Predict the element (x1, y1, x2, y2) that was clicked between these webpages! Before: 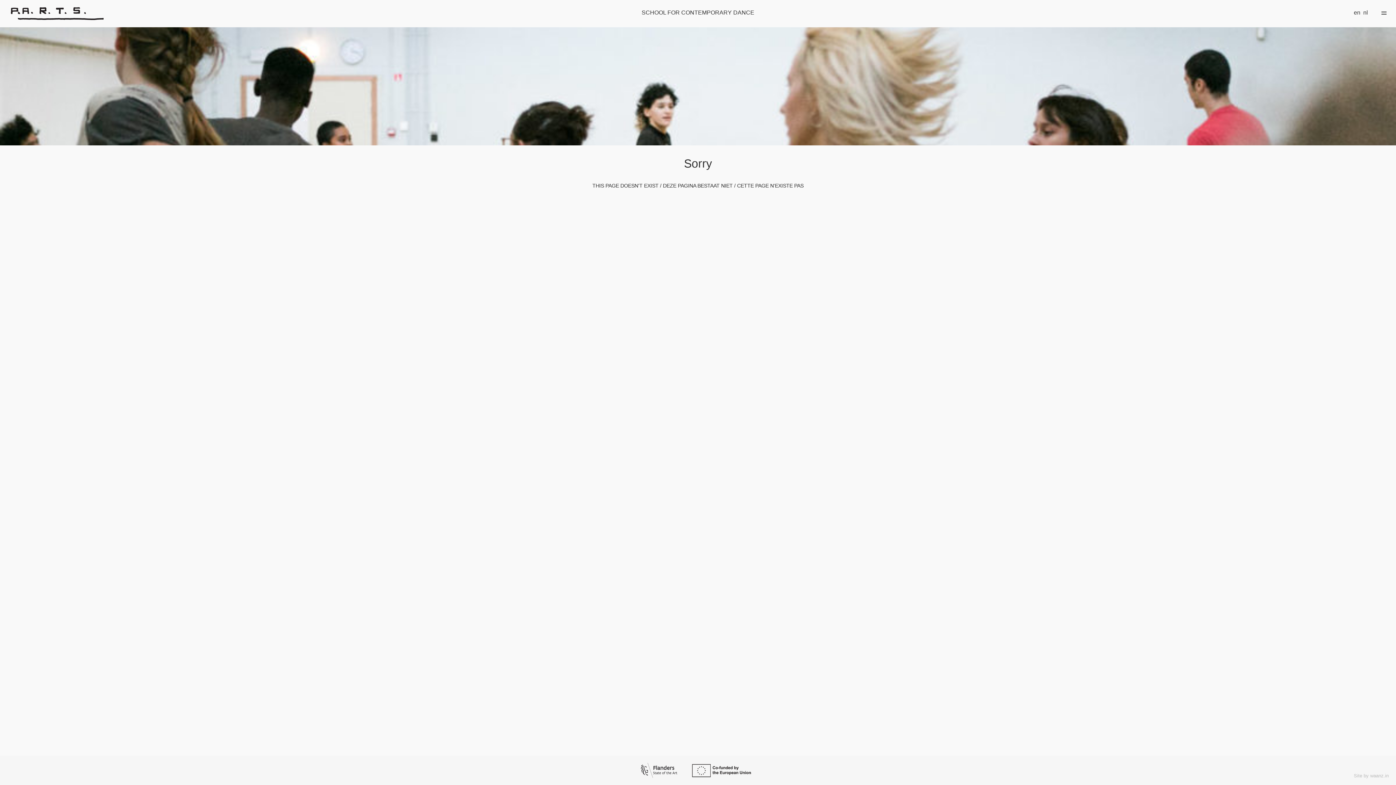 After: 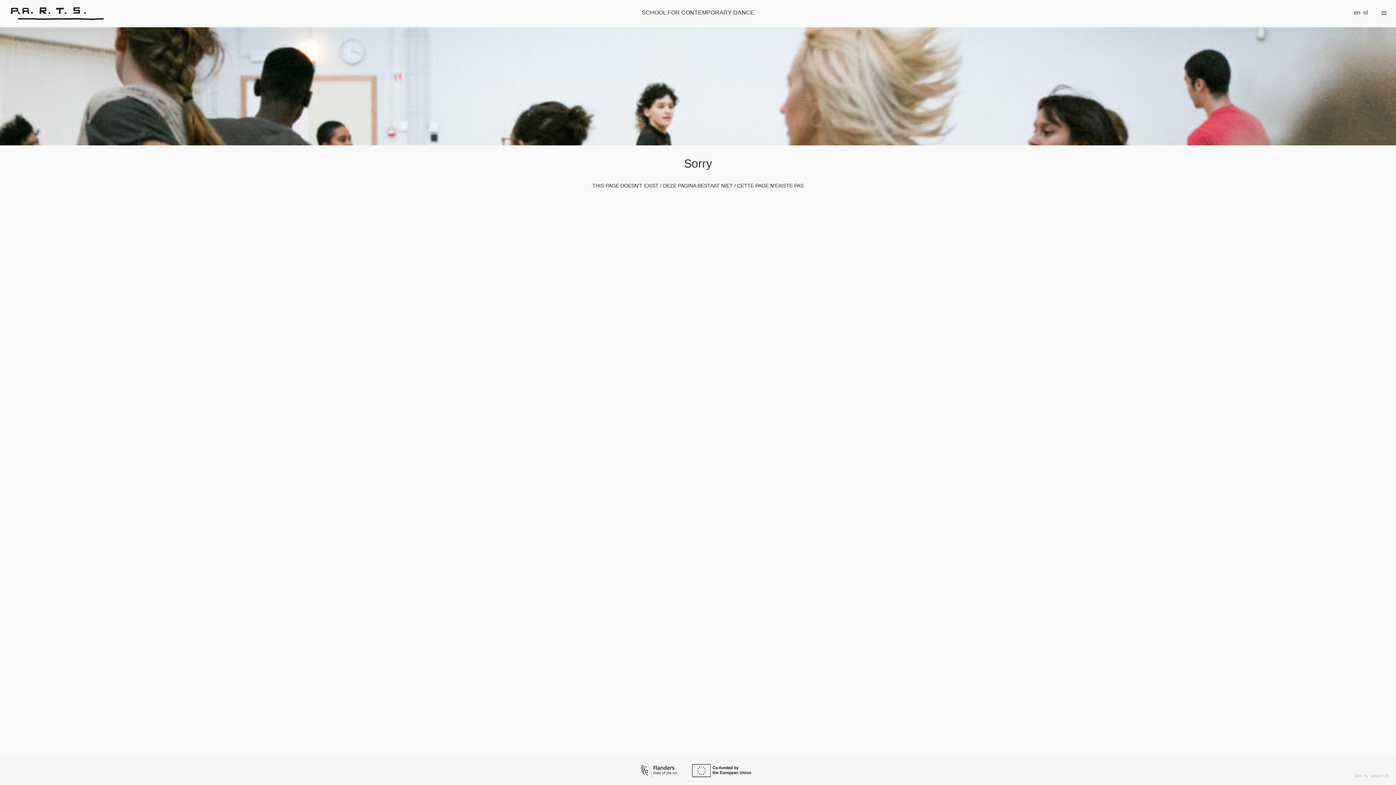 Action: bbox: (640, 763, 677, 778)